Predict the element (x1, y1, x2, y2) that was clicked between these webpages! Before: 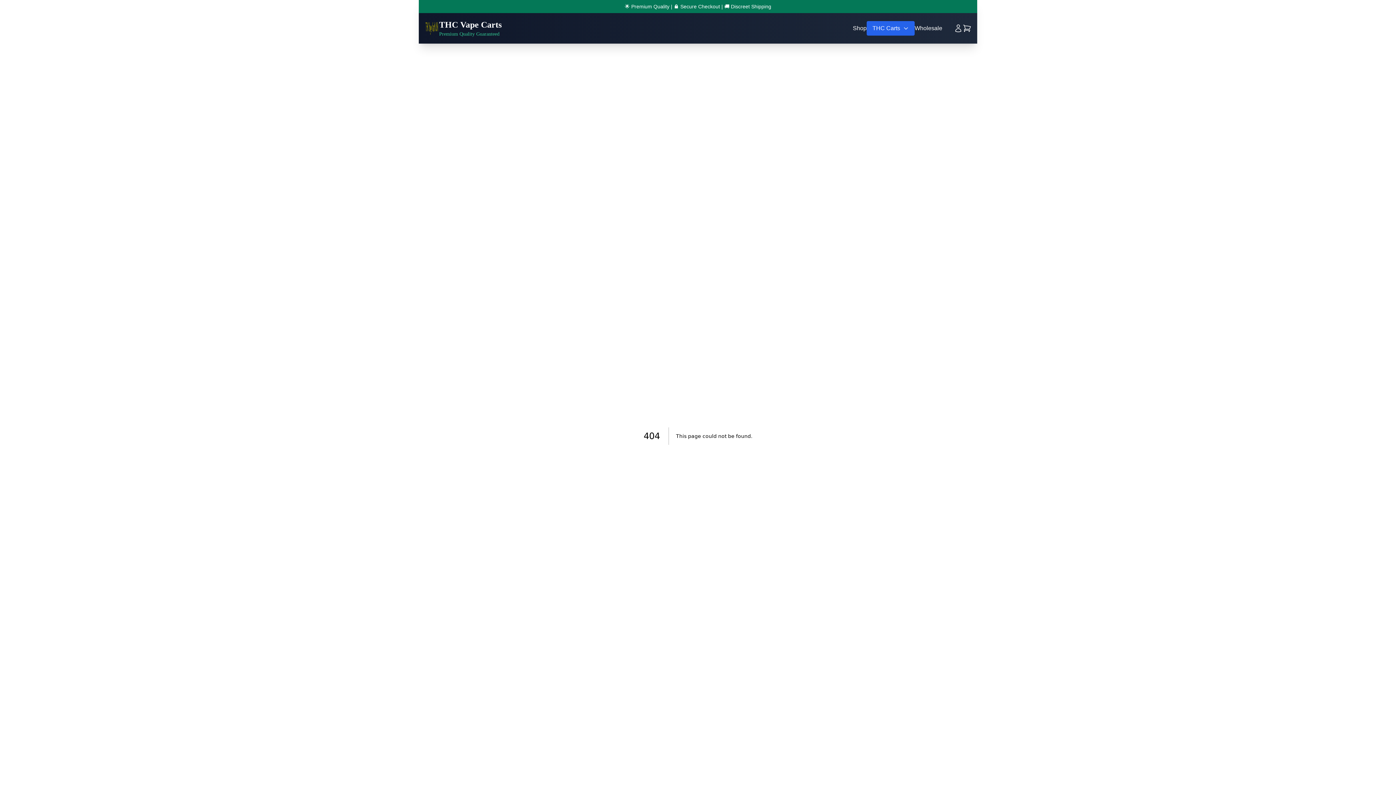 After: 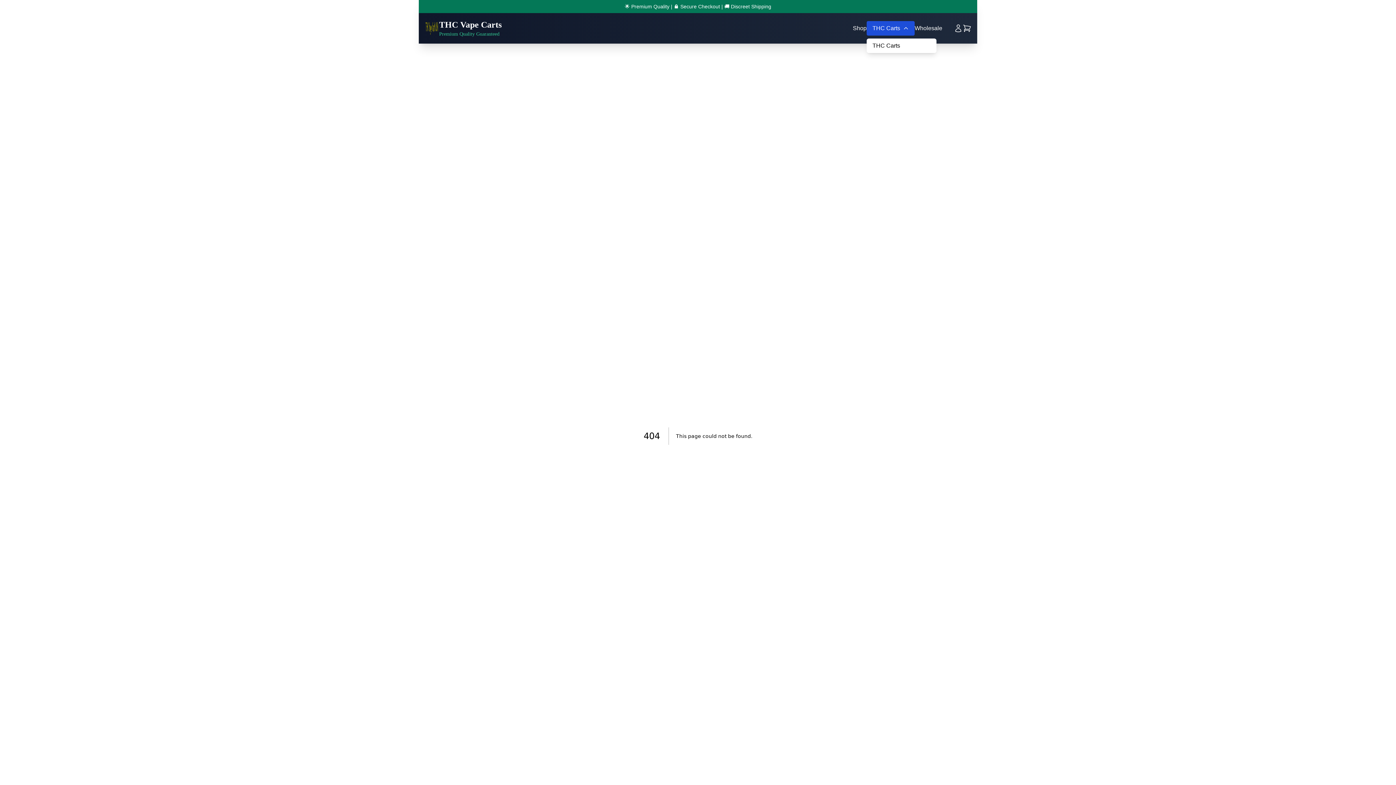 Action: bbox: (866, 21, 914, 35) label: THC Carts